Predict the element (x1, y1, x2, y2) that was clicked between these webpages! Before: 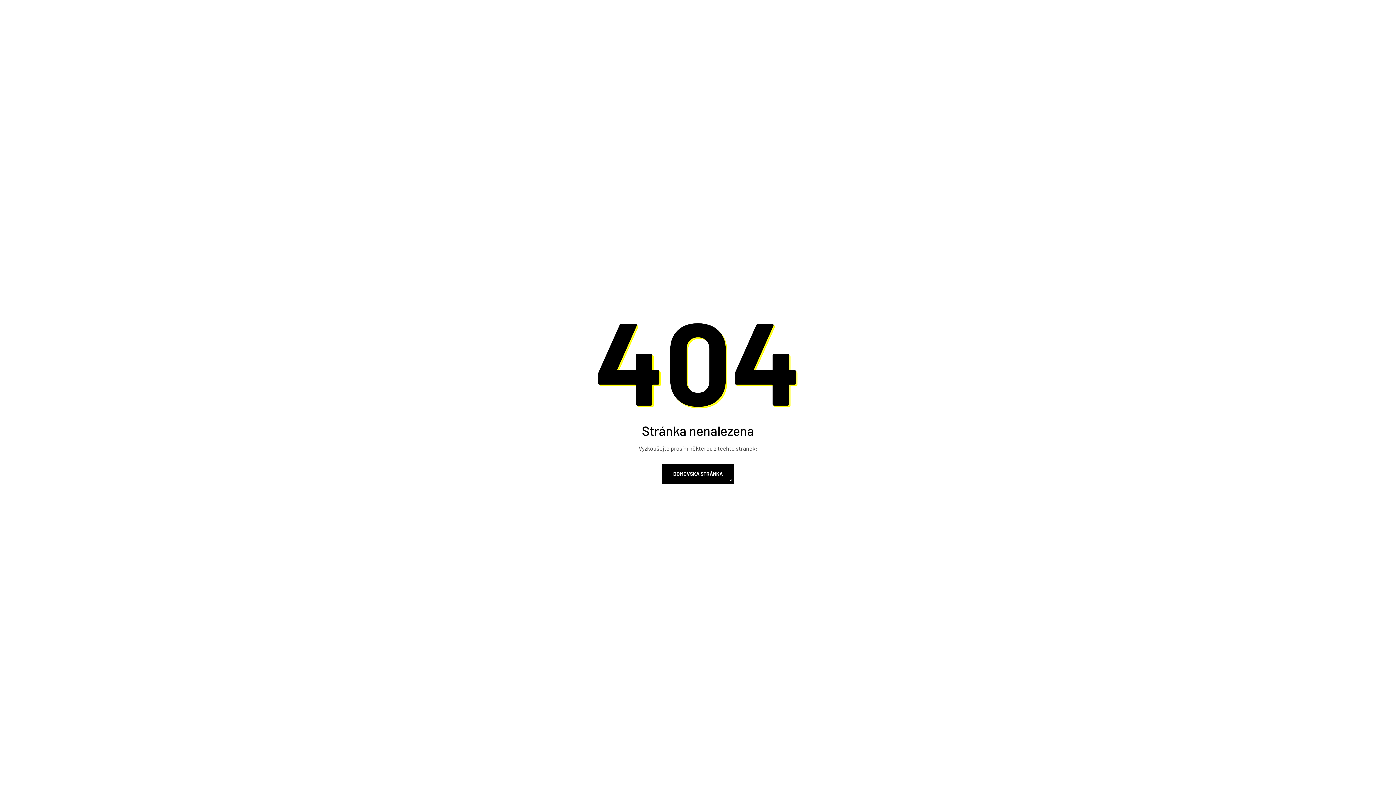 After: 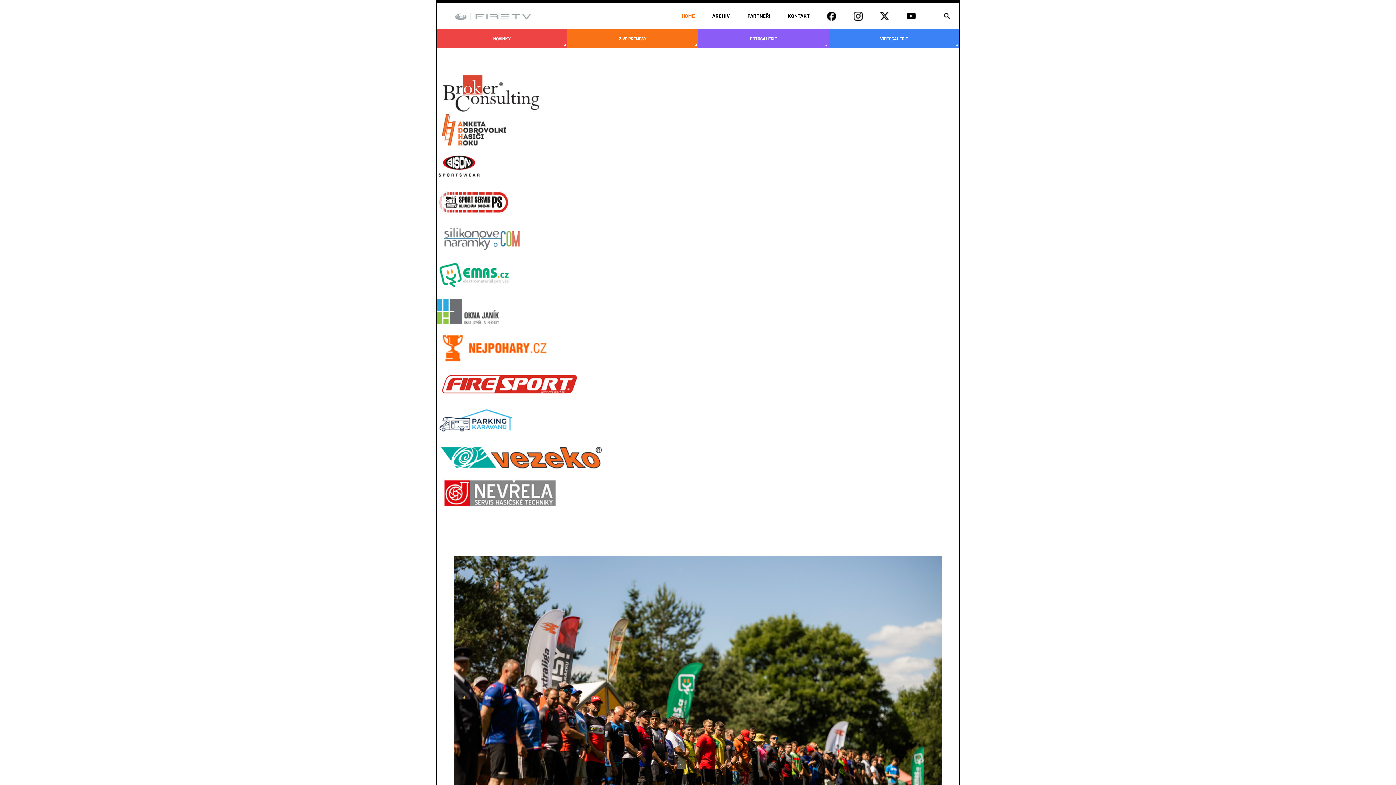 Action: bbox: (661, 464, 734, 484) label: DOMOVSKÁ STRÁNKA